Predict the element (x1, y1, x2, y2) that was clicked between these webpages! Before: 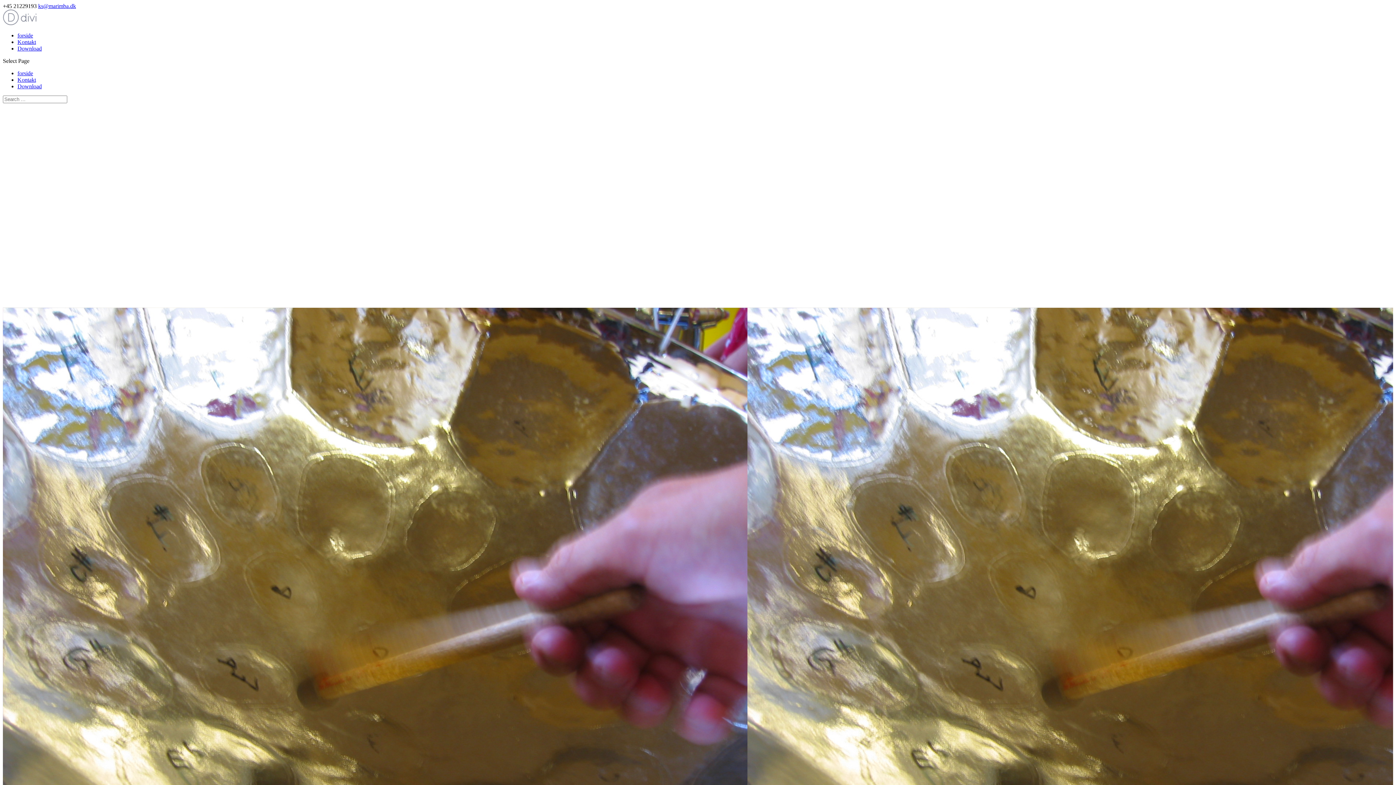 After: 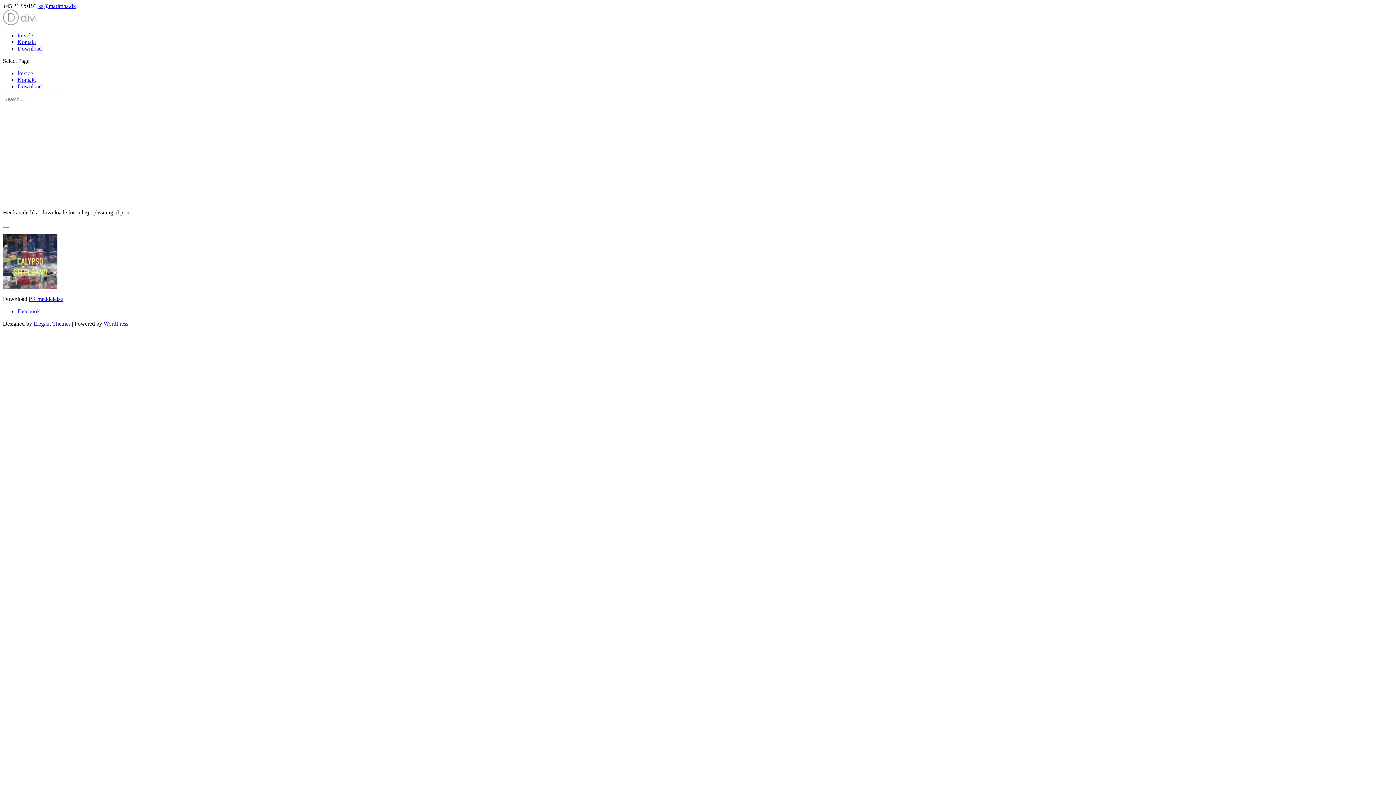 Action: label: Download bbox: (17, 45, 41, 51)